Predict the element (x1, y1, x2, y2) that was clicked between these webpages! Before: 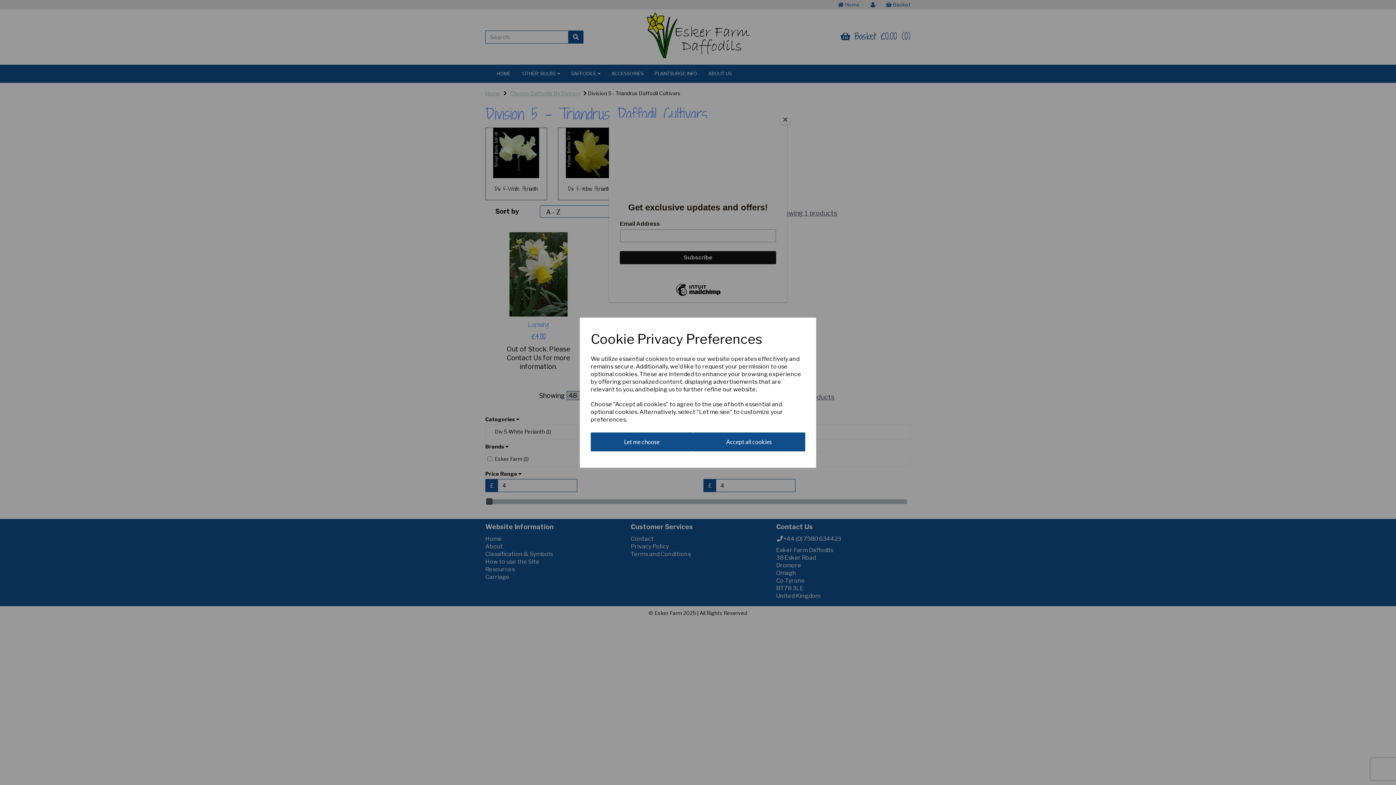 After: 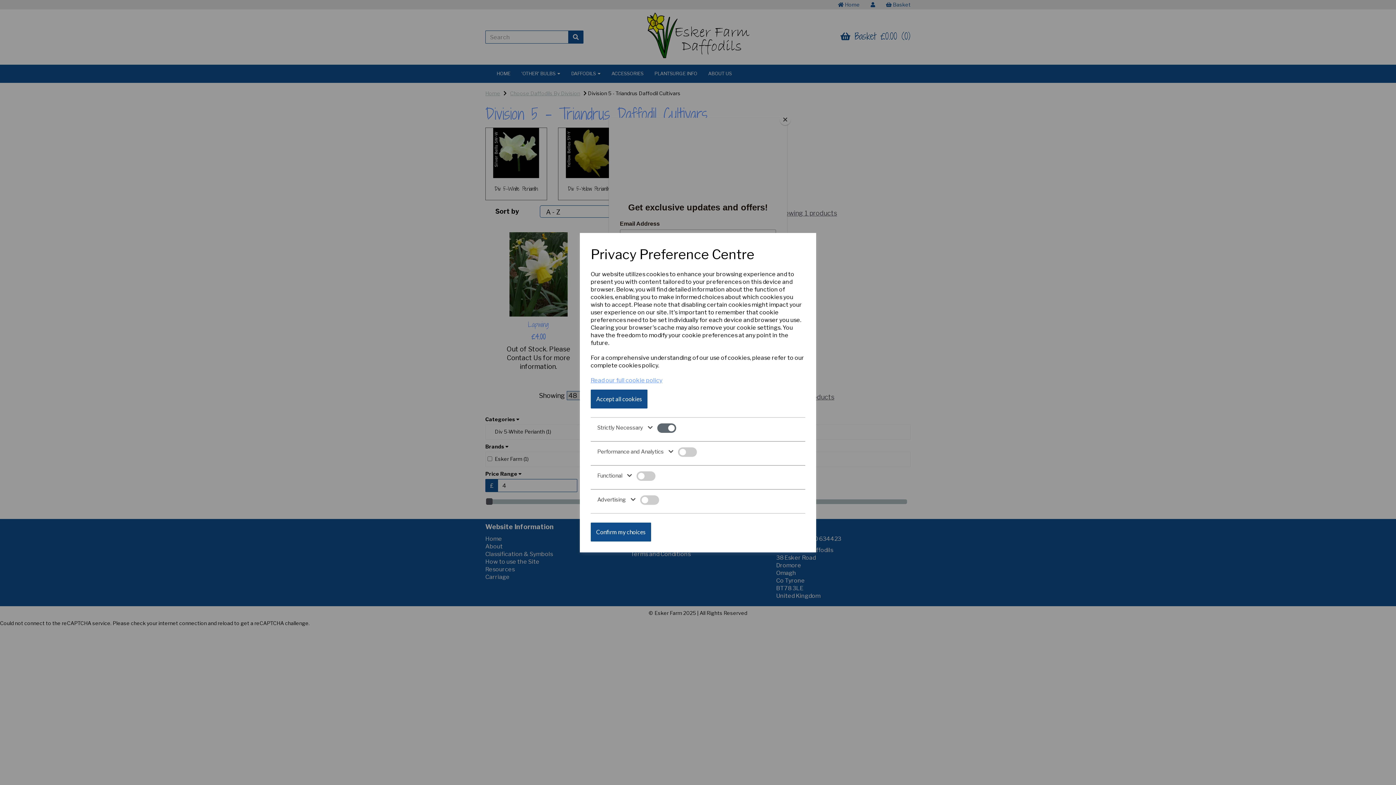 Action: bbox: (590, 432, 693, 451) label: Let me choose